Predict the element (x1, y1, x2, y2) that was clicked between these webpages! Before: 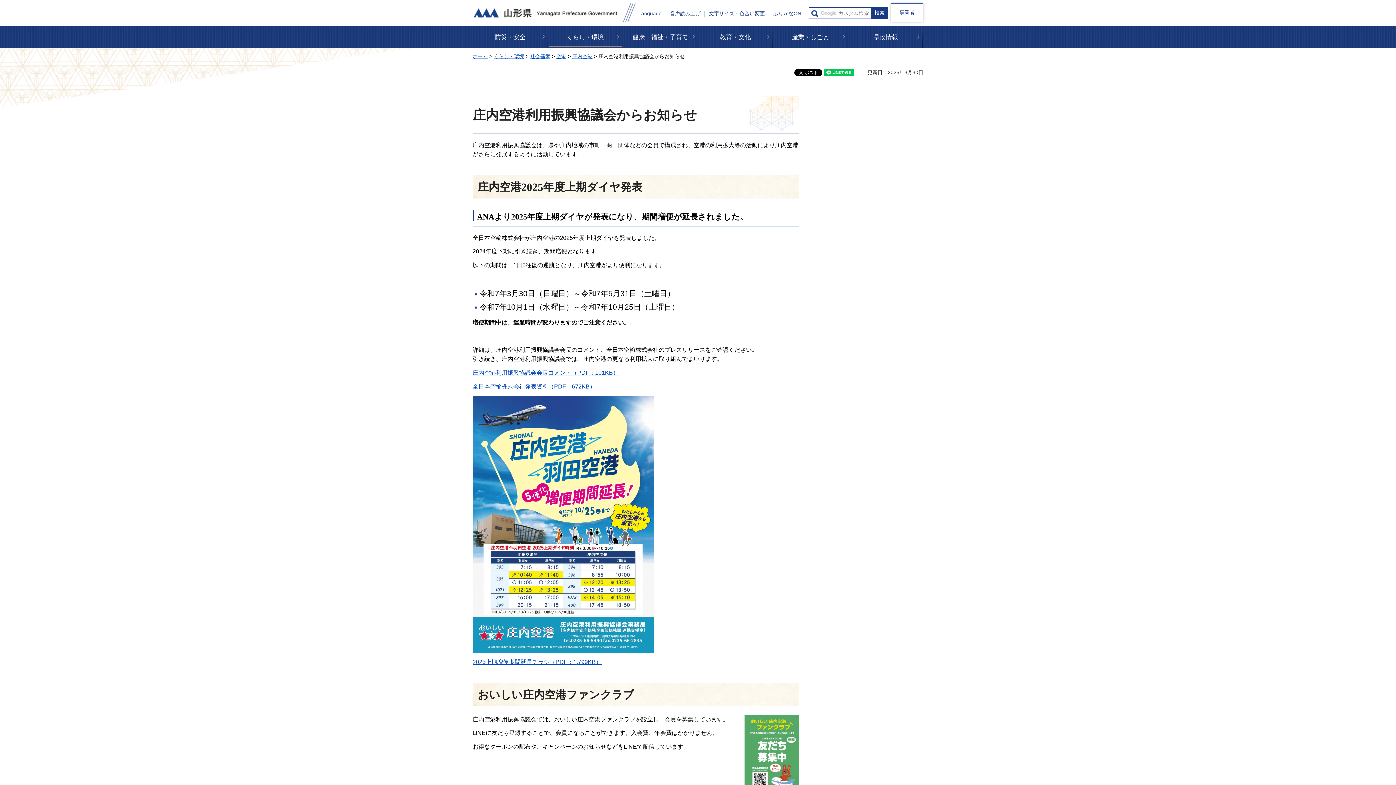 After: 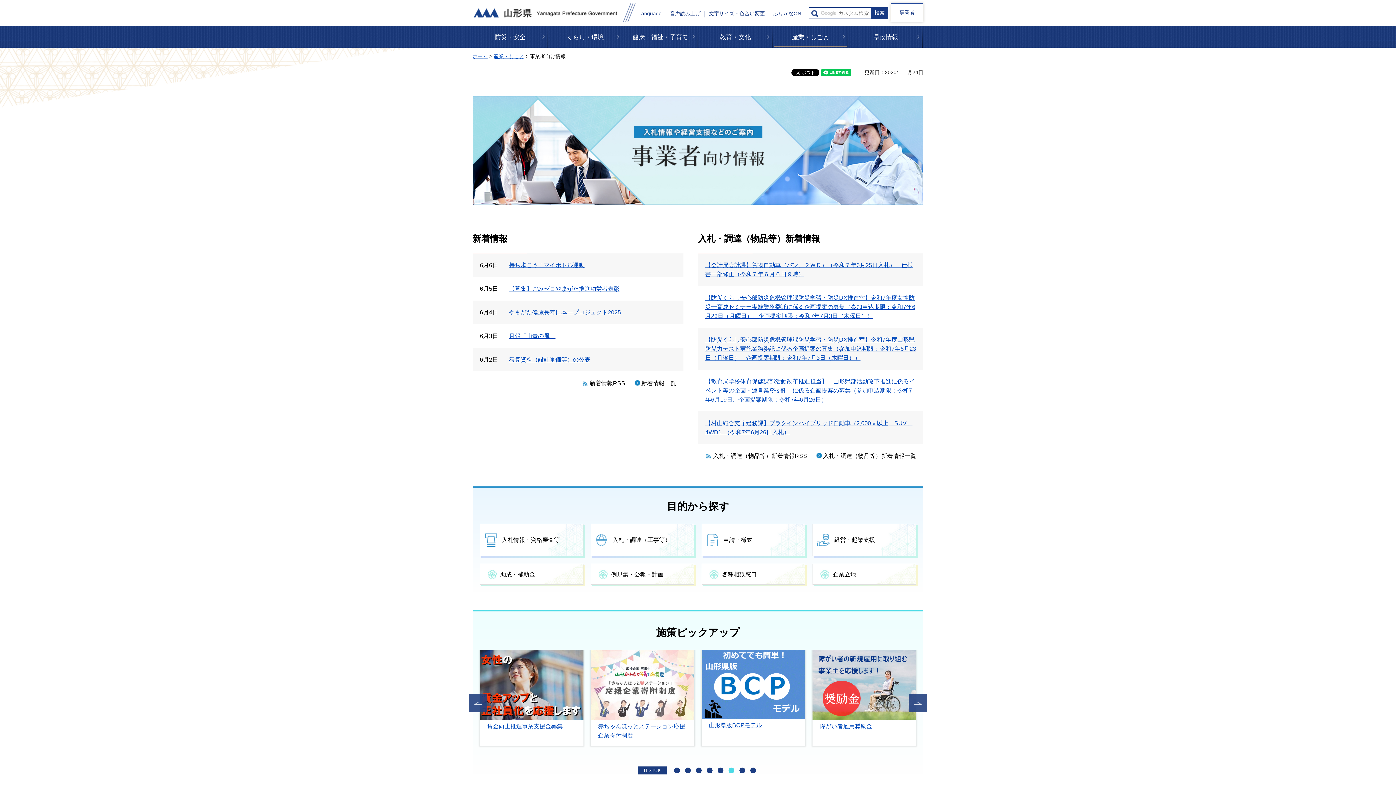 Action: bbox: (890, 3, 923, 22) label: 事業者